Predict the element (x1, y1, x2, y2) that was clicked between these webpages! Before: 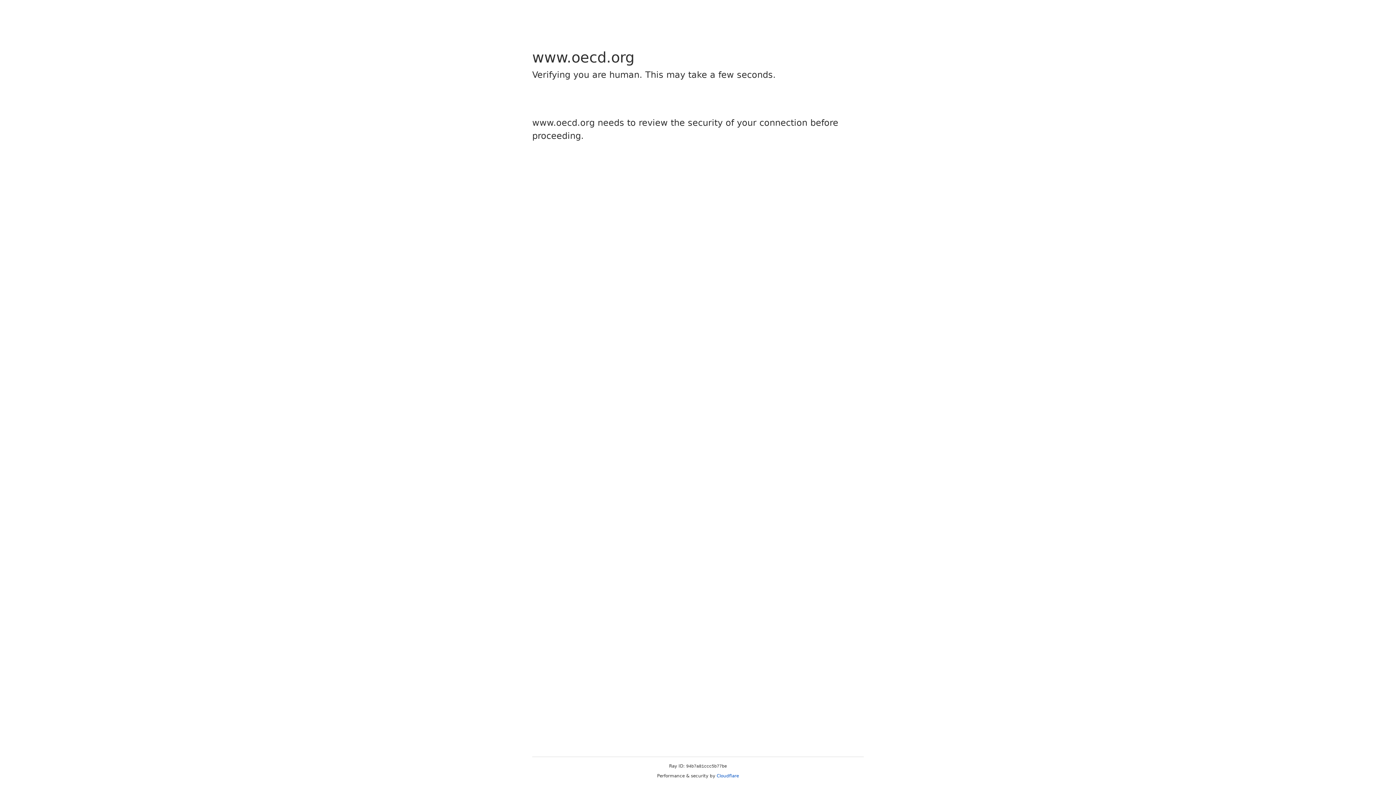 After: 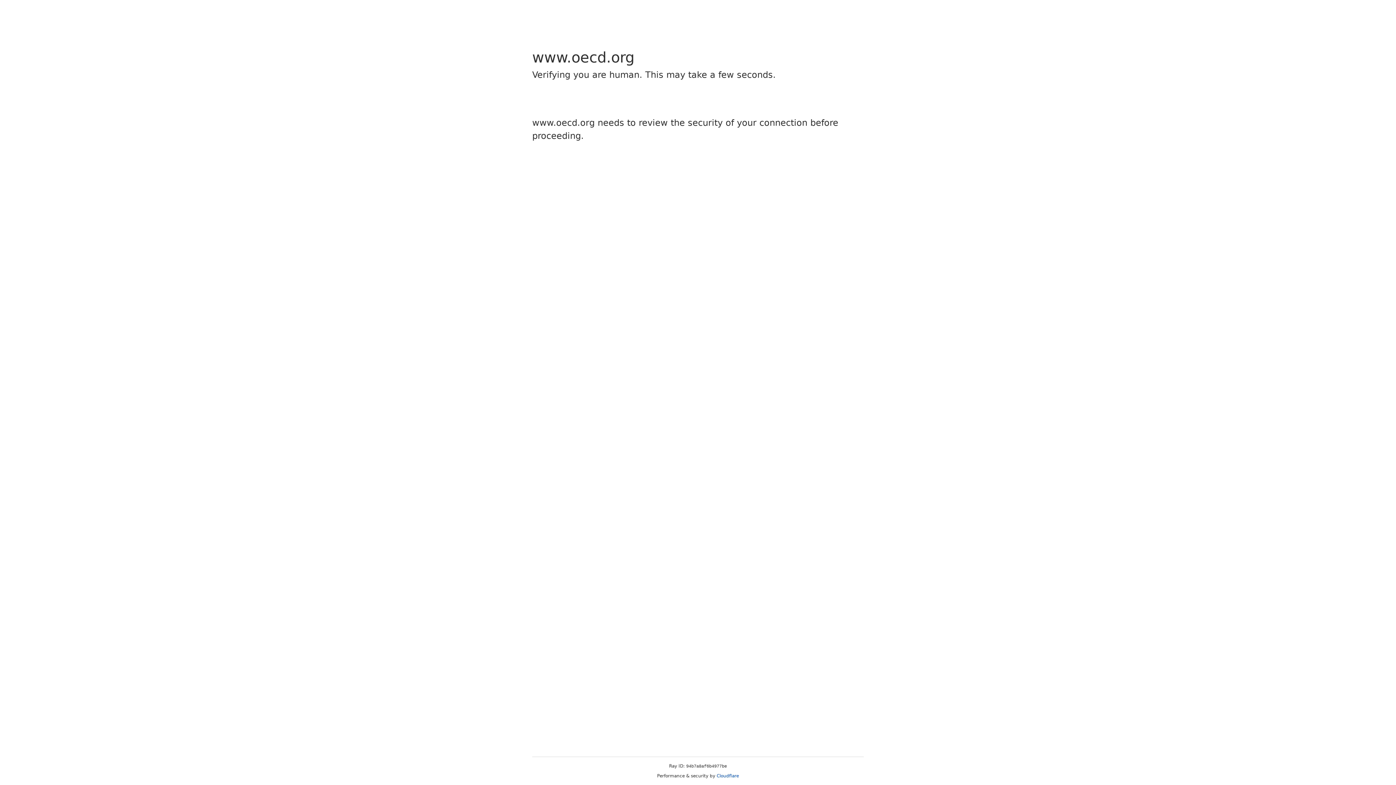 Action: label: Cloudflare bbox: (716, 773, 739, 778)